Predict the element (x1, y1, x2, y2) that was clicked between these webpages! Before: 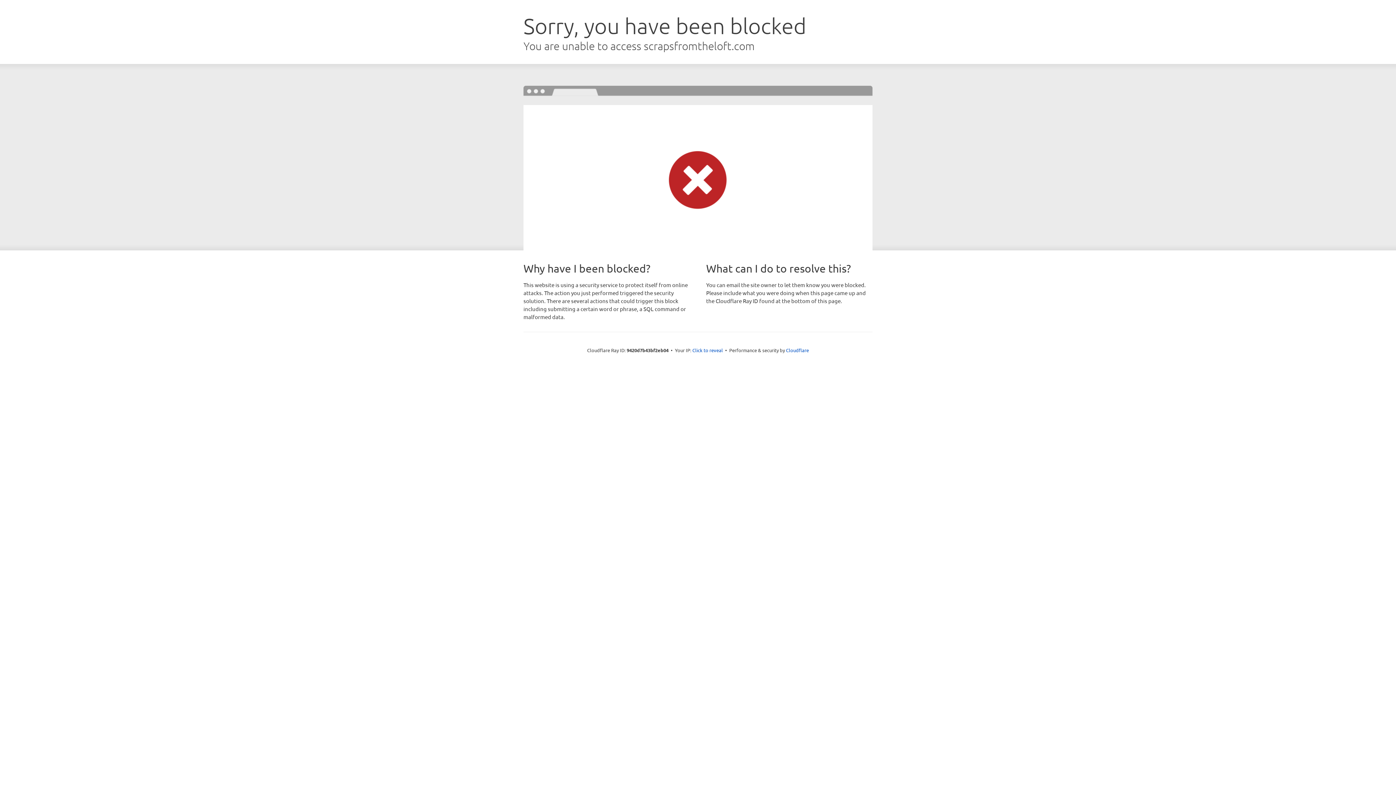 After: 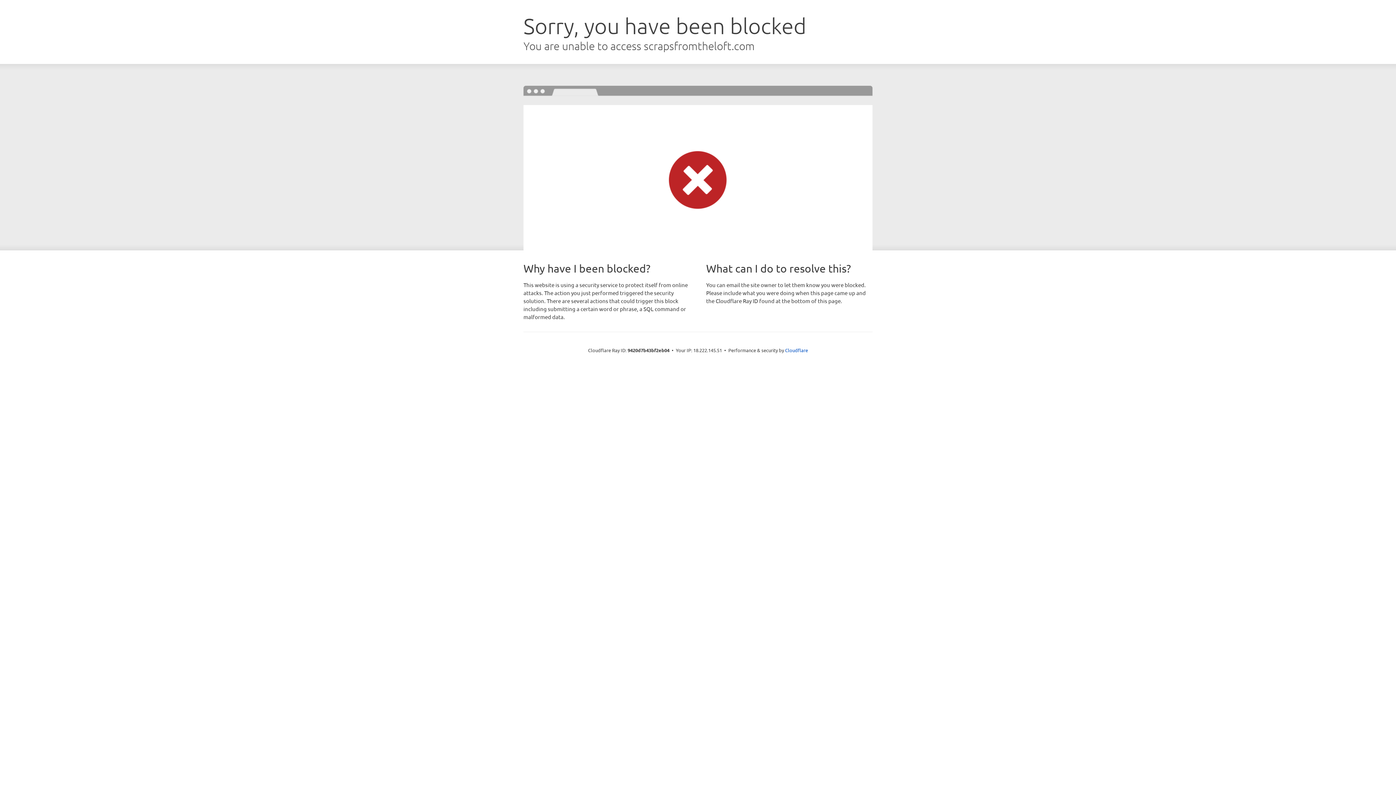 Action: label: Click to reveal bbox: (692, 346, 723, 353)